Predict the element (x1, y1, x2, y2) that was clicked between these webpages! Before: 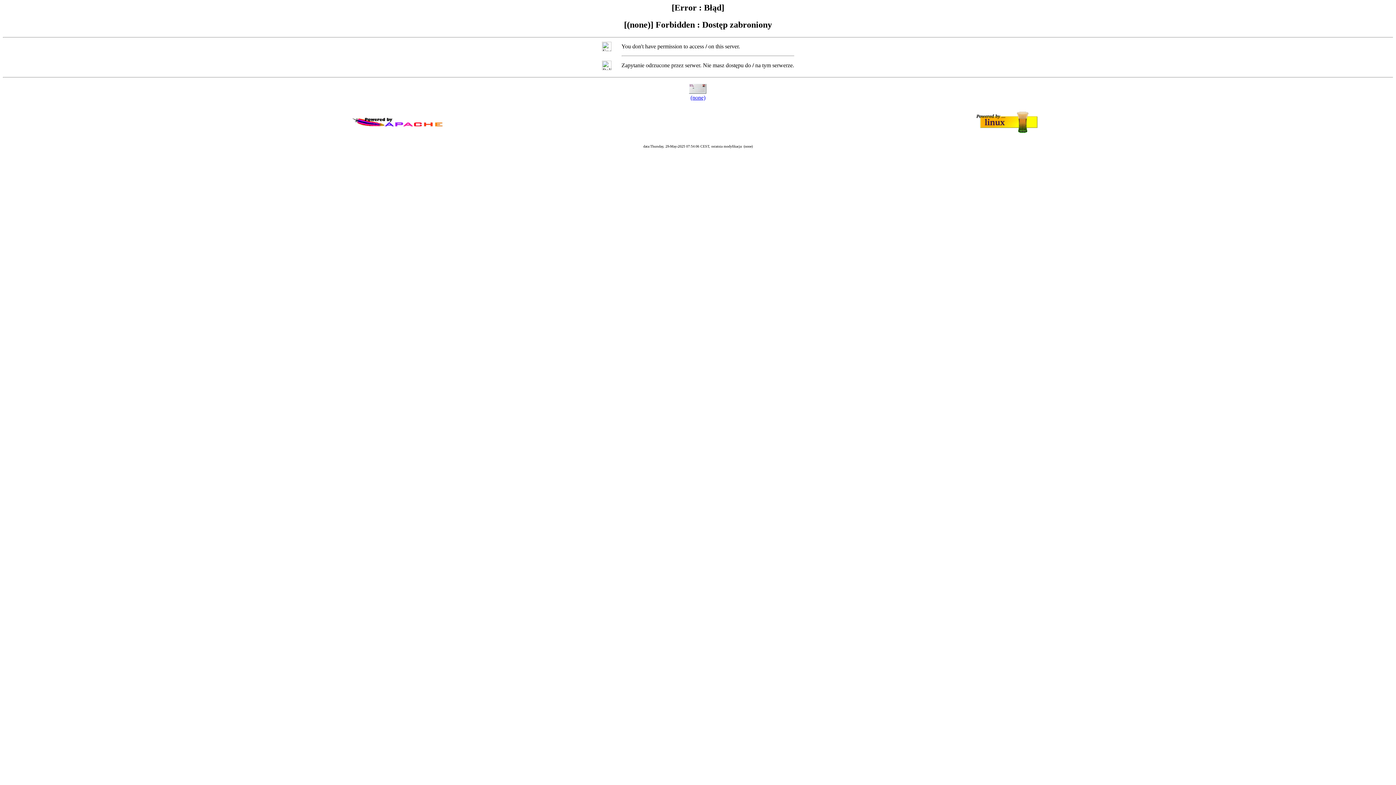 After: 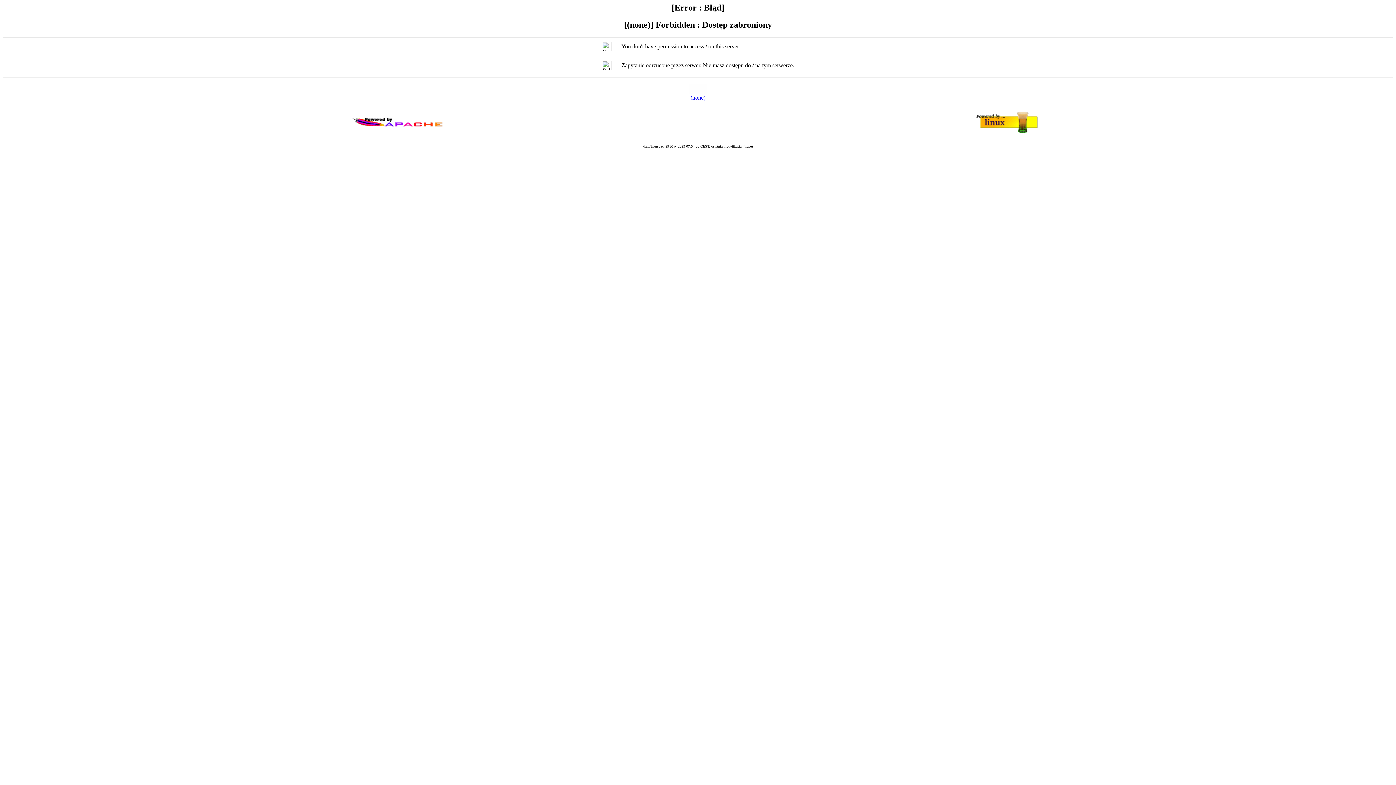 Action: label: (none) bbox: (690, 94, 705, 100)